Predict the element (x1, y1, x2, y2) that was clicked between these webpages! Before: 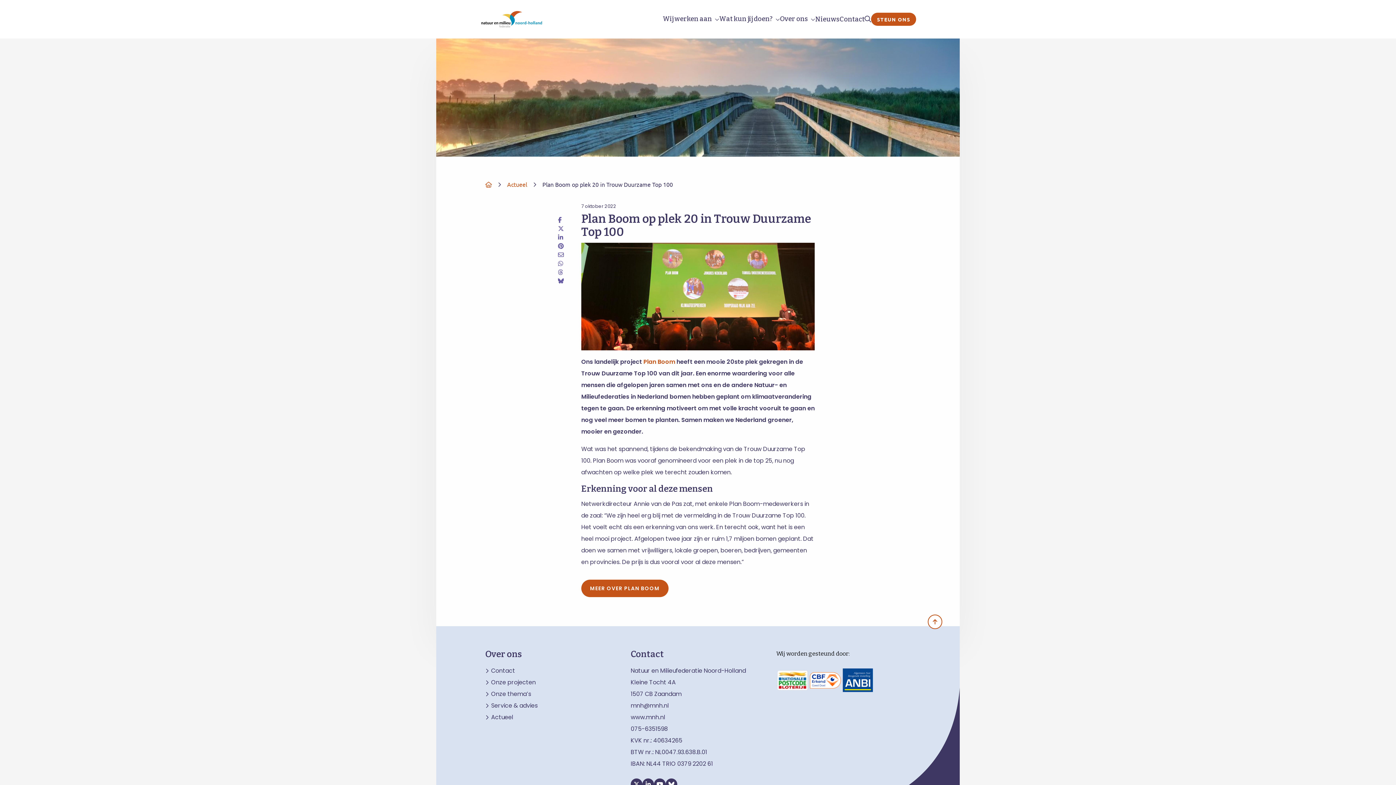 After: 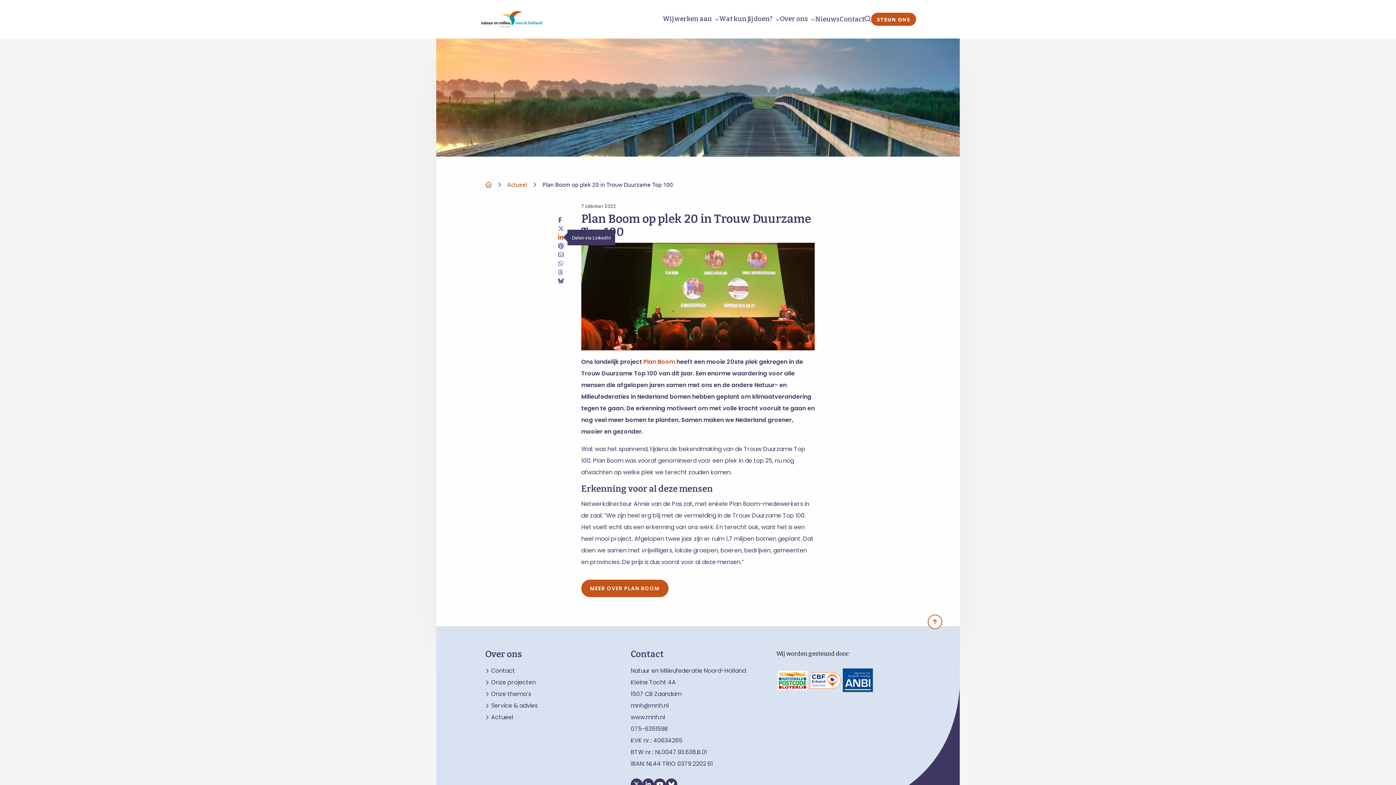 Action: bbox: (558, 232, 564, 241)